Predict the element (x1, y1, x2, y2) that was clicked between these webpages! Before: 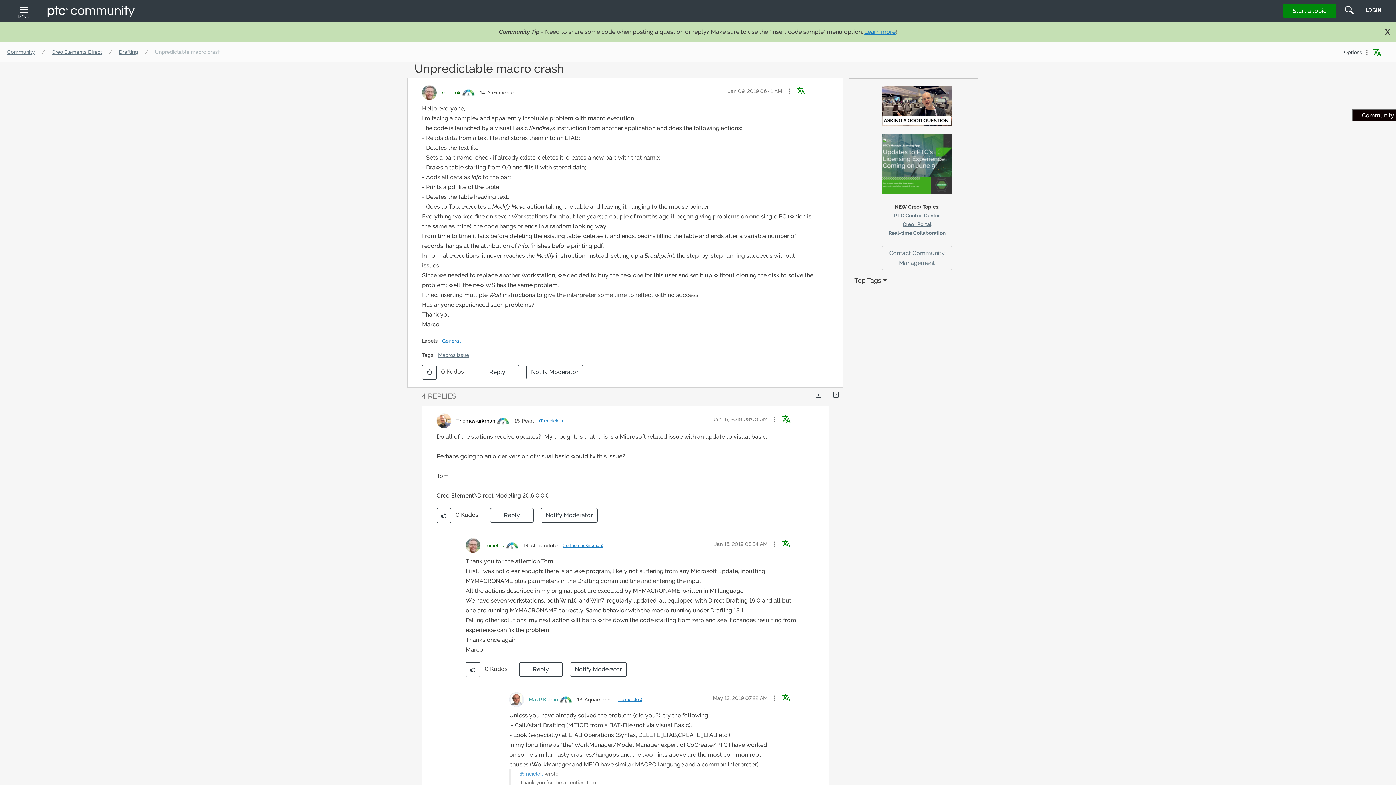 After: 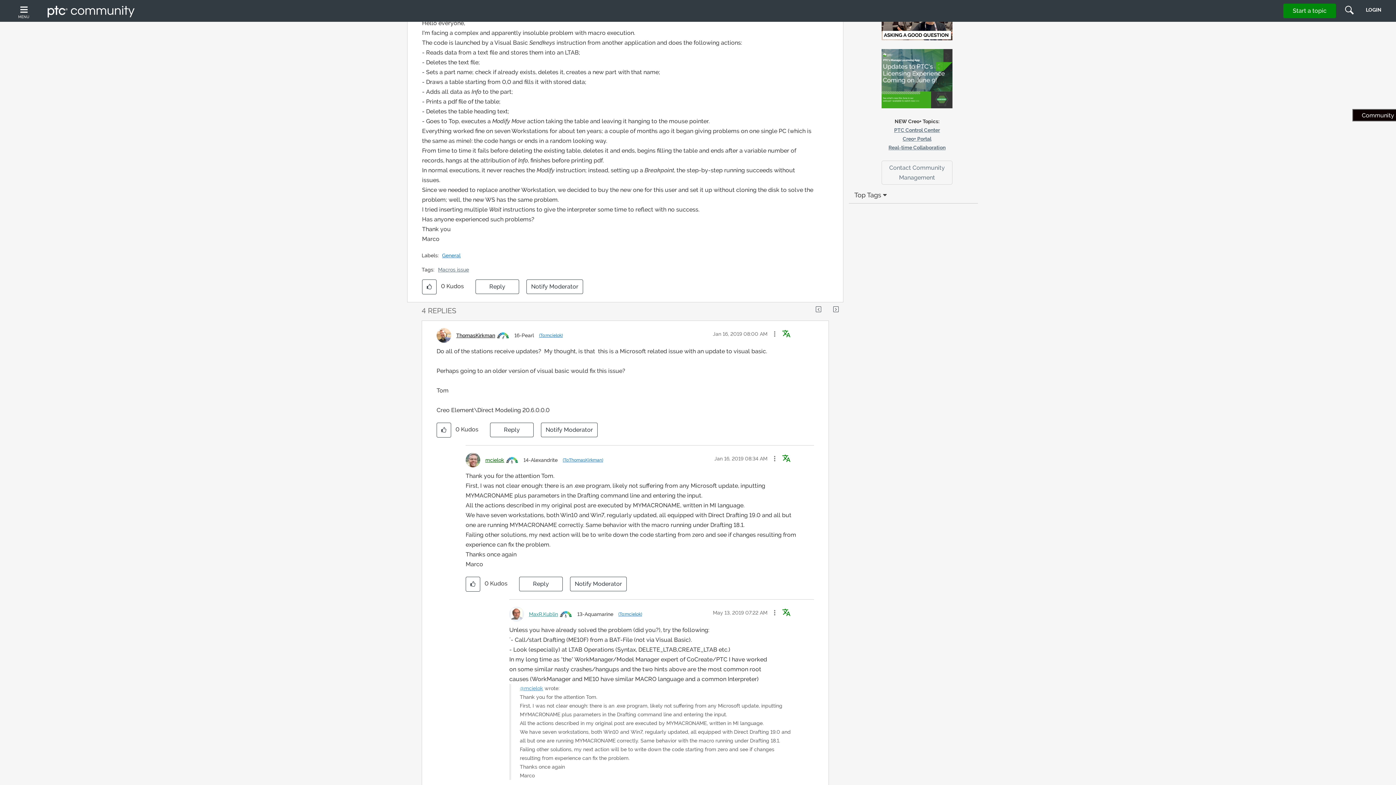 Action: bbox: (539, 417, 562, 424) label: (To:mcielok)